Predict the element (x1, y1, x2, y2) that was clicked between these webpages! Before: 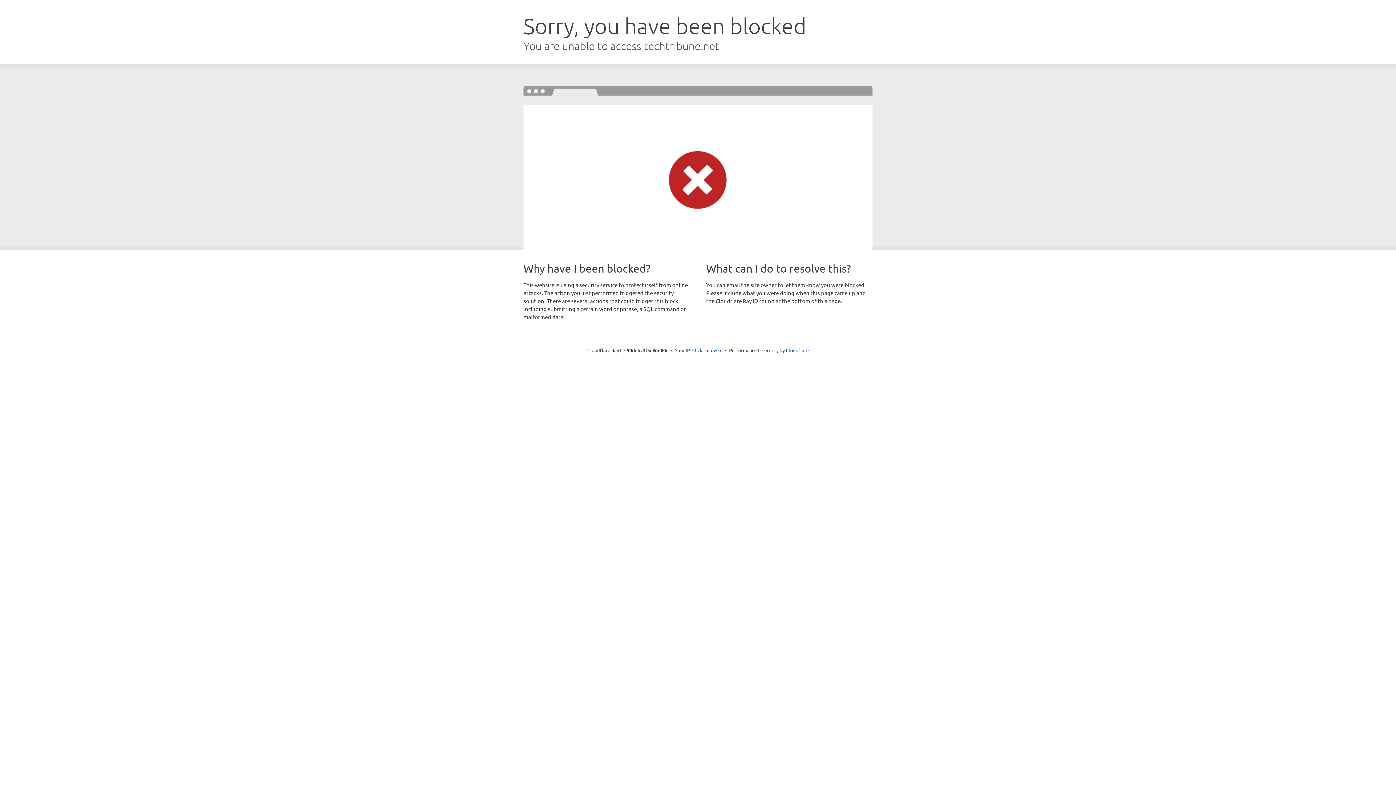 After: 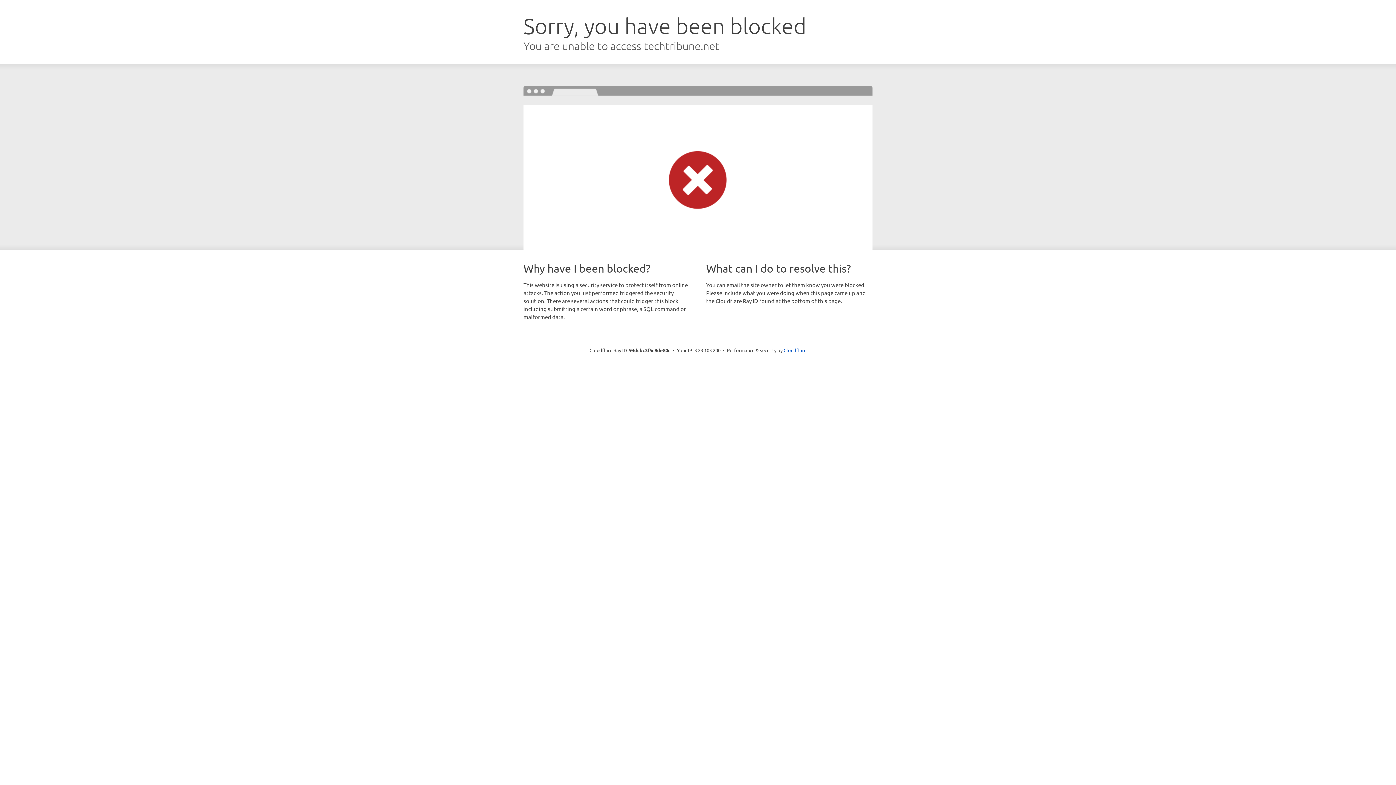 Action: bbox: (692, 346, 722, 353) label: Click to reveal